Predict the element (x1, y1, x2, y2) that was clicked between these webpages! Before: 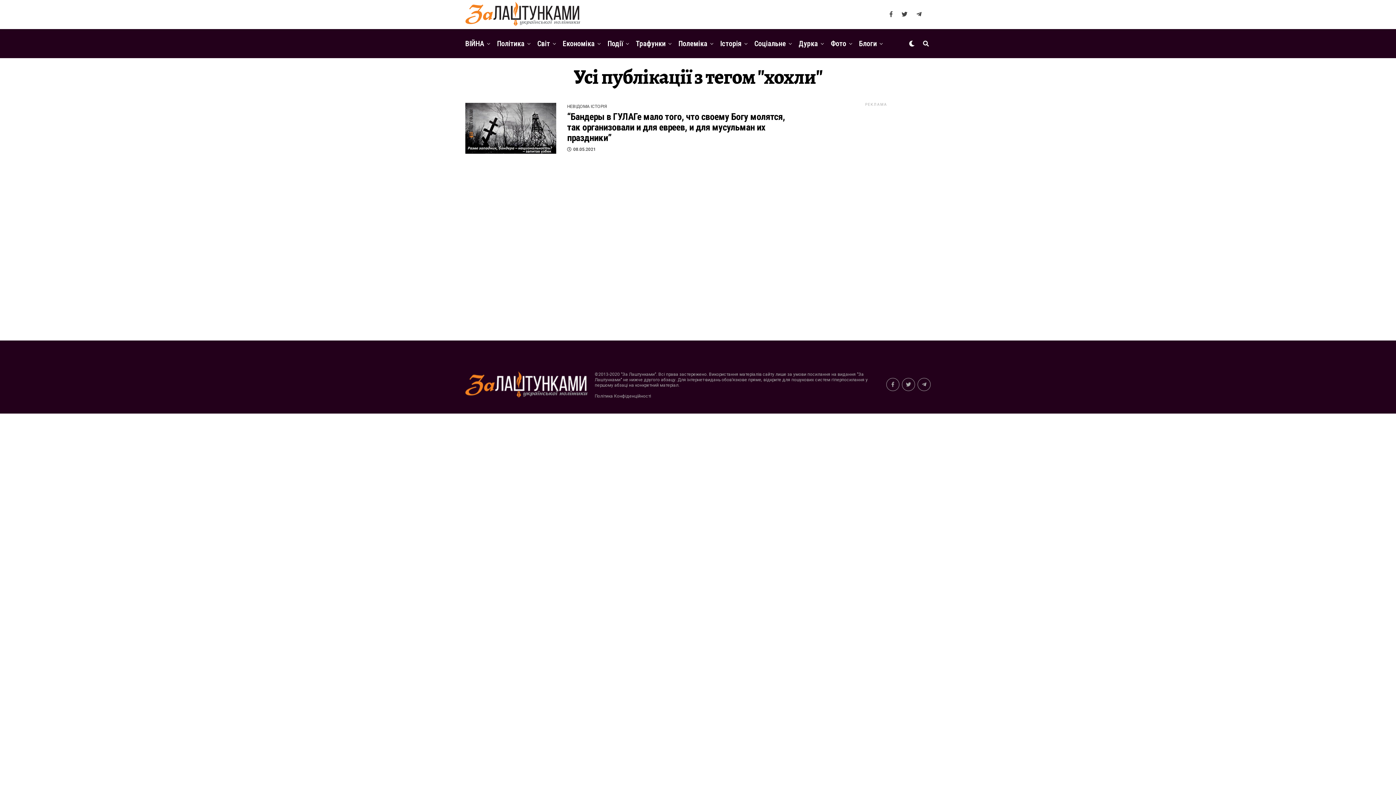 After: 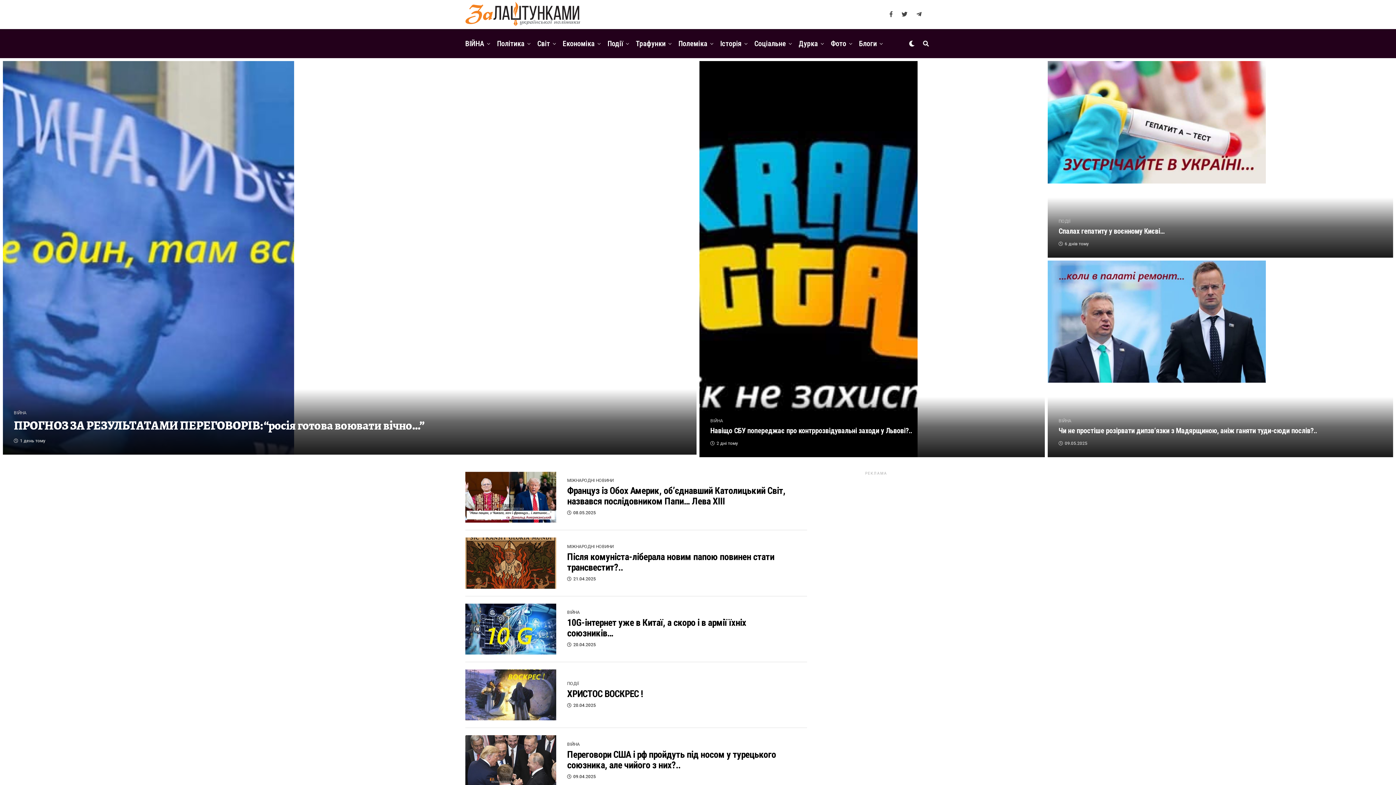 Action: label: Події bbox: (604, 29, 626, 58)